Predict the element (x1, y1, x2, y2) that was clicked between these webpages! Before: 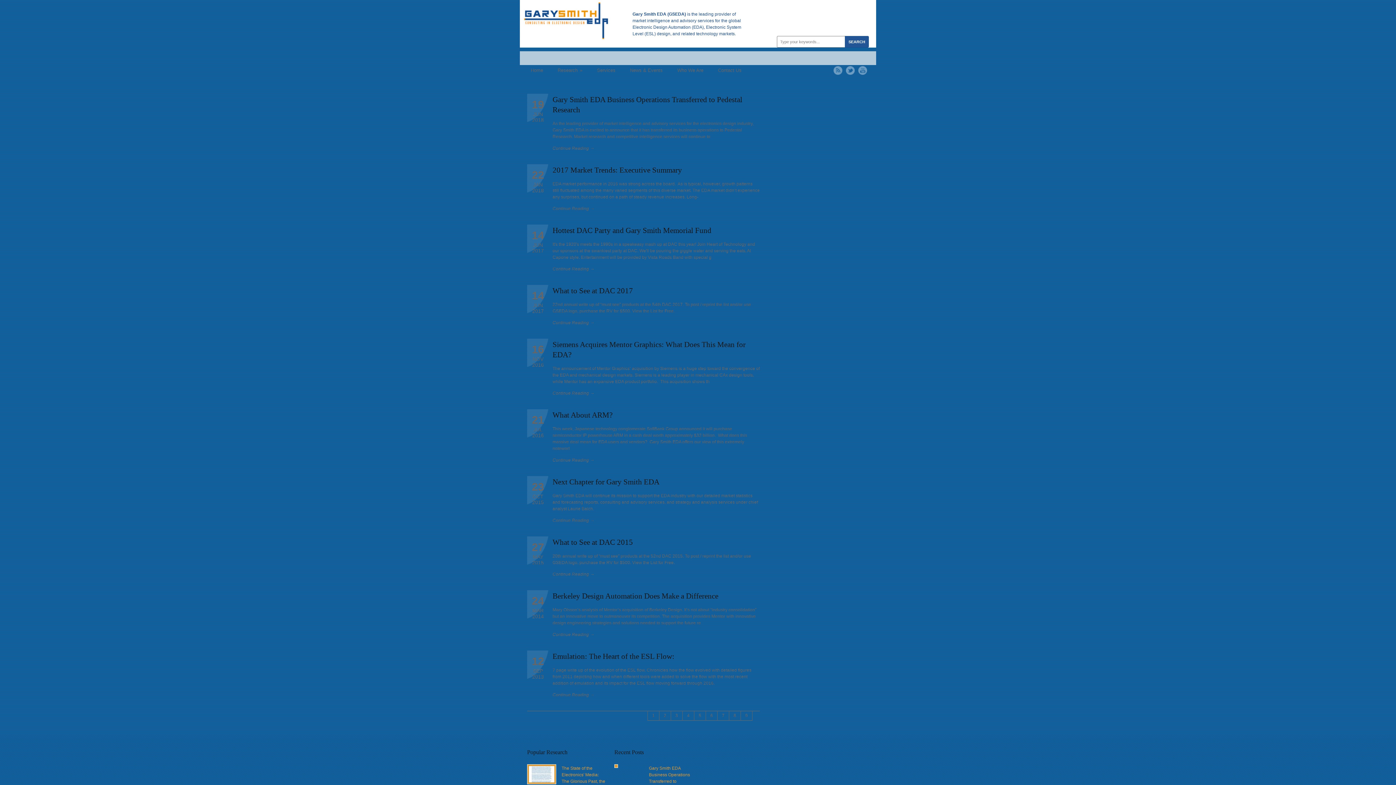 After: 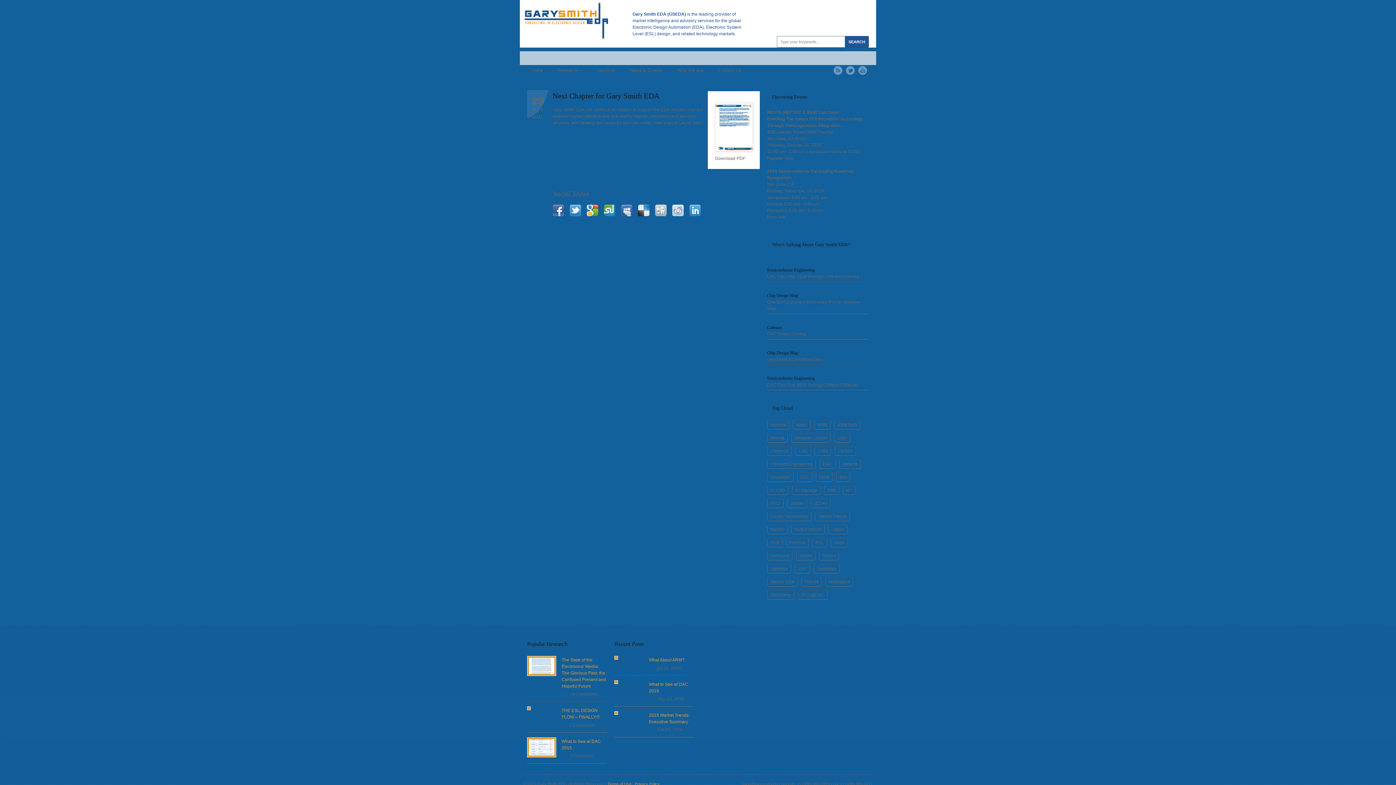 Action: bbox: (552, 517, 760, 524) label: Continue Reading →